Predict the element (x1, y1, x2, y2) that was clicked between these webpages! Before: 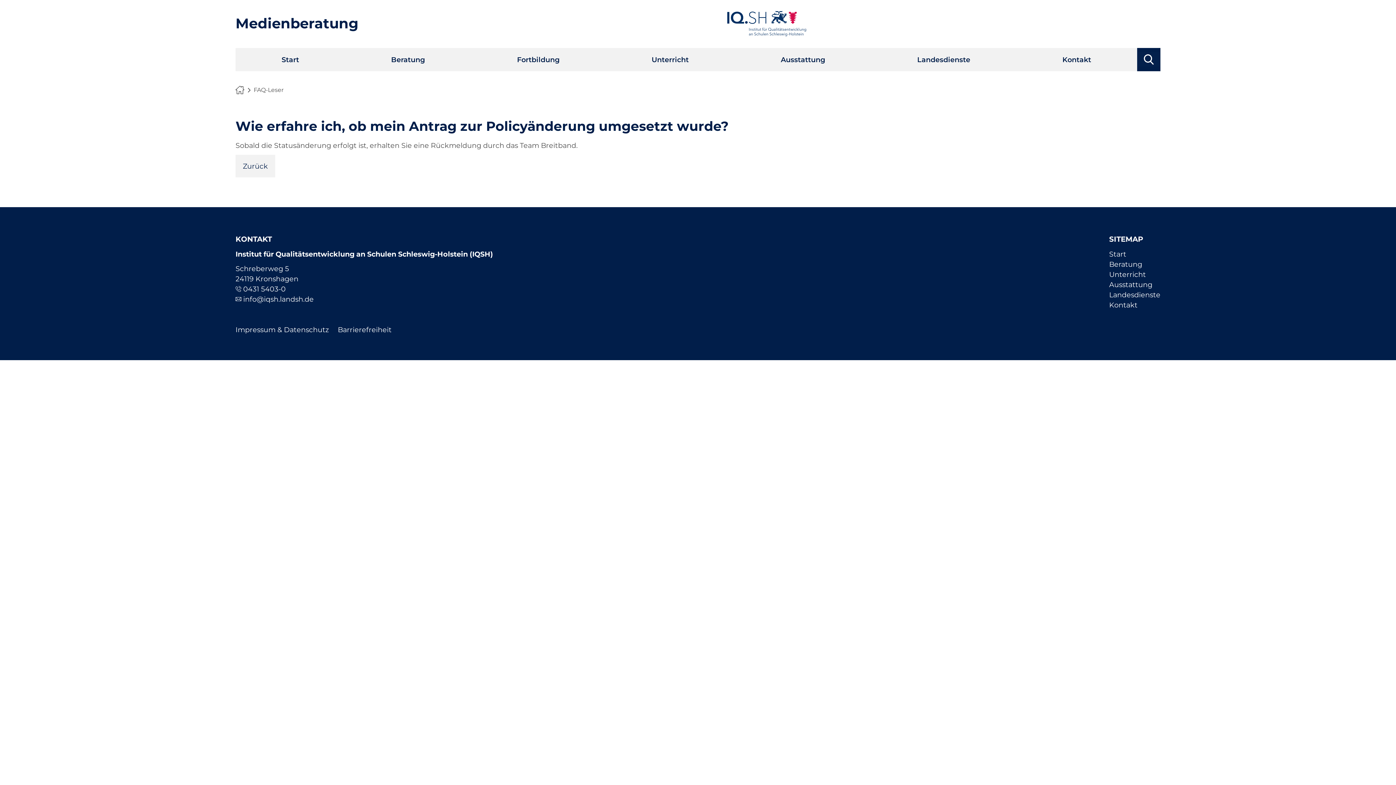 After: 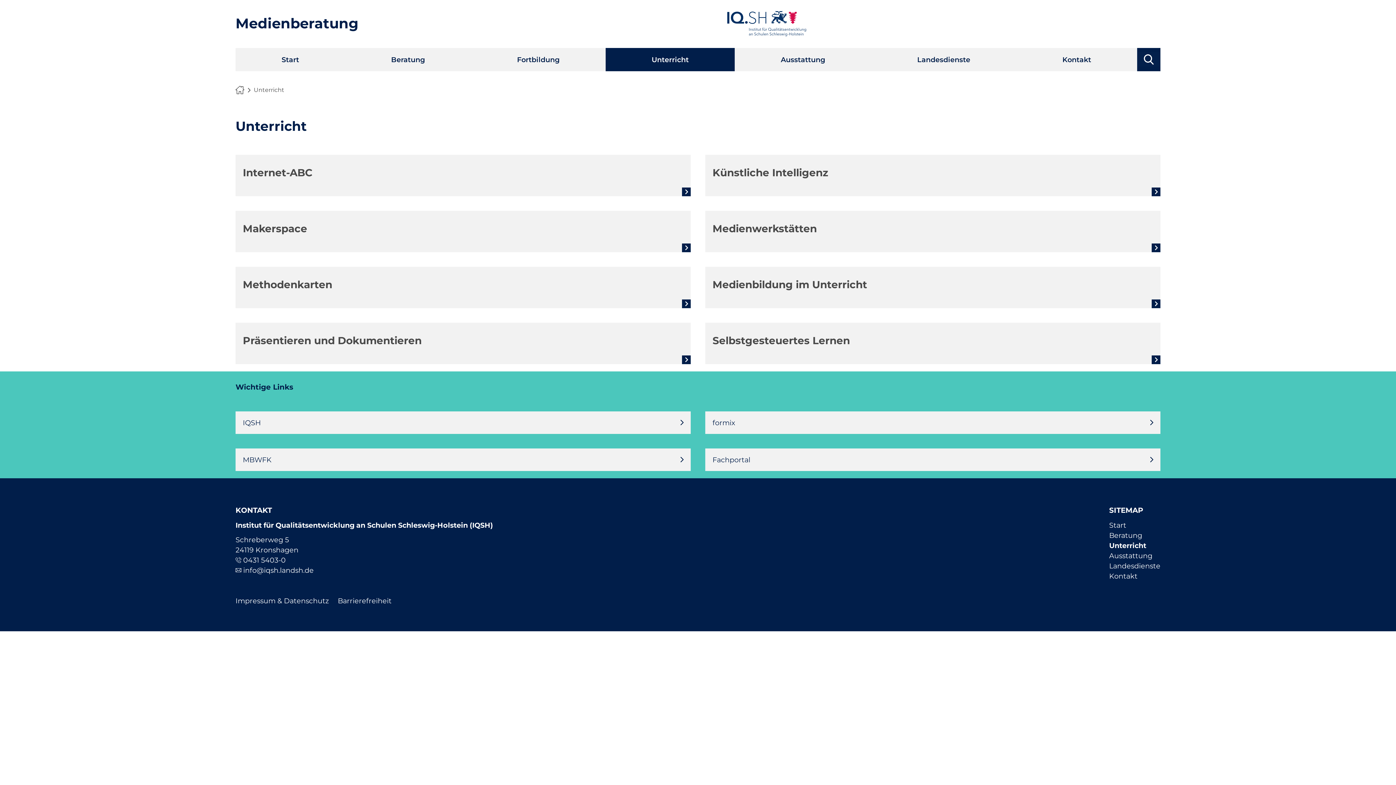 Action: bbox: (1109, 270, 1146, 278) label: Unterricht